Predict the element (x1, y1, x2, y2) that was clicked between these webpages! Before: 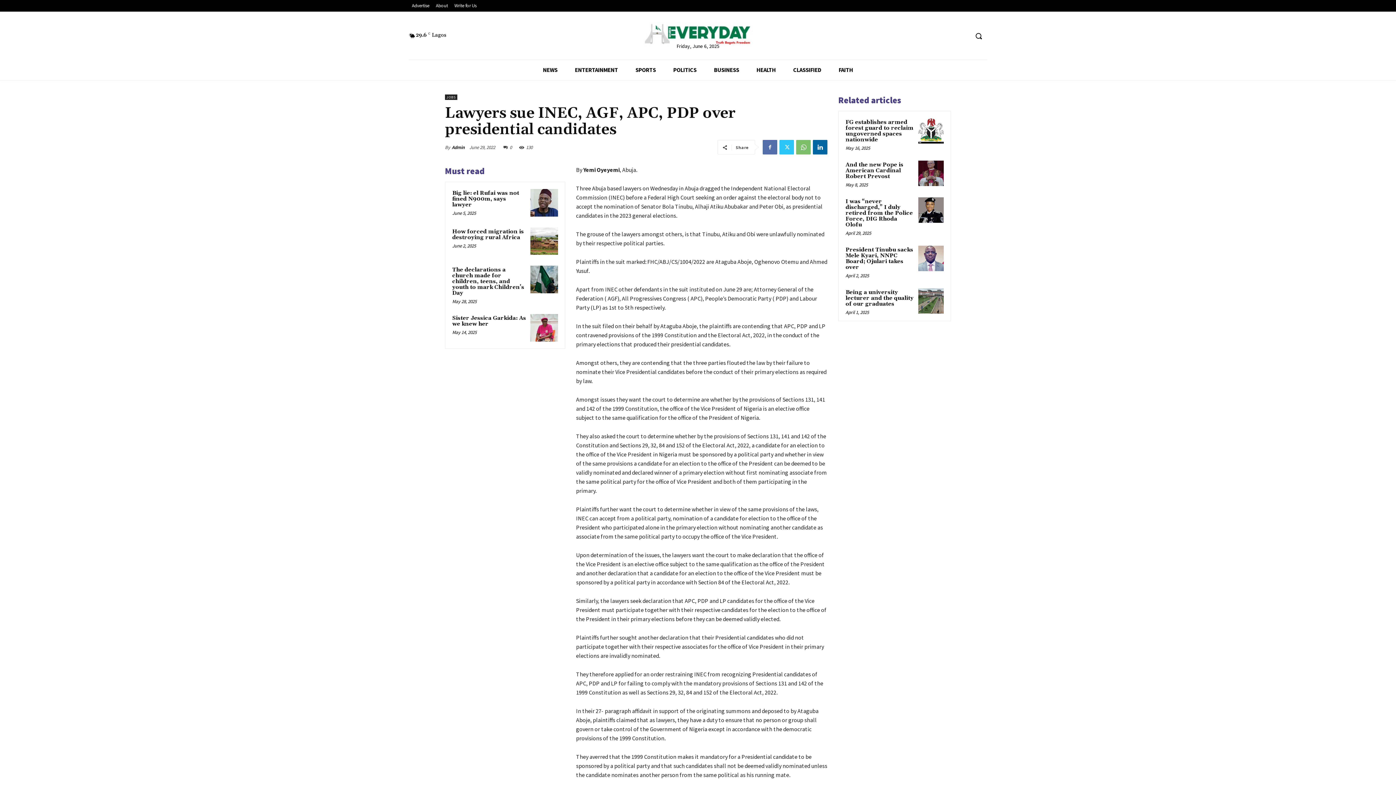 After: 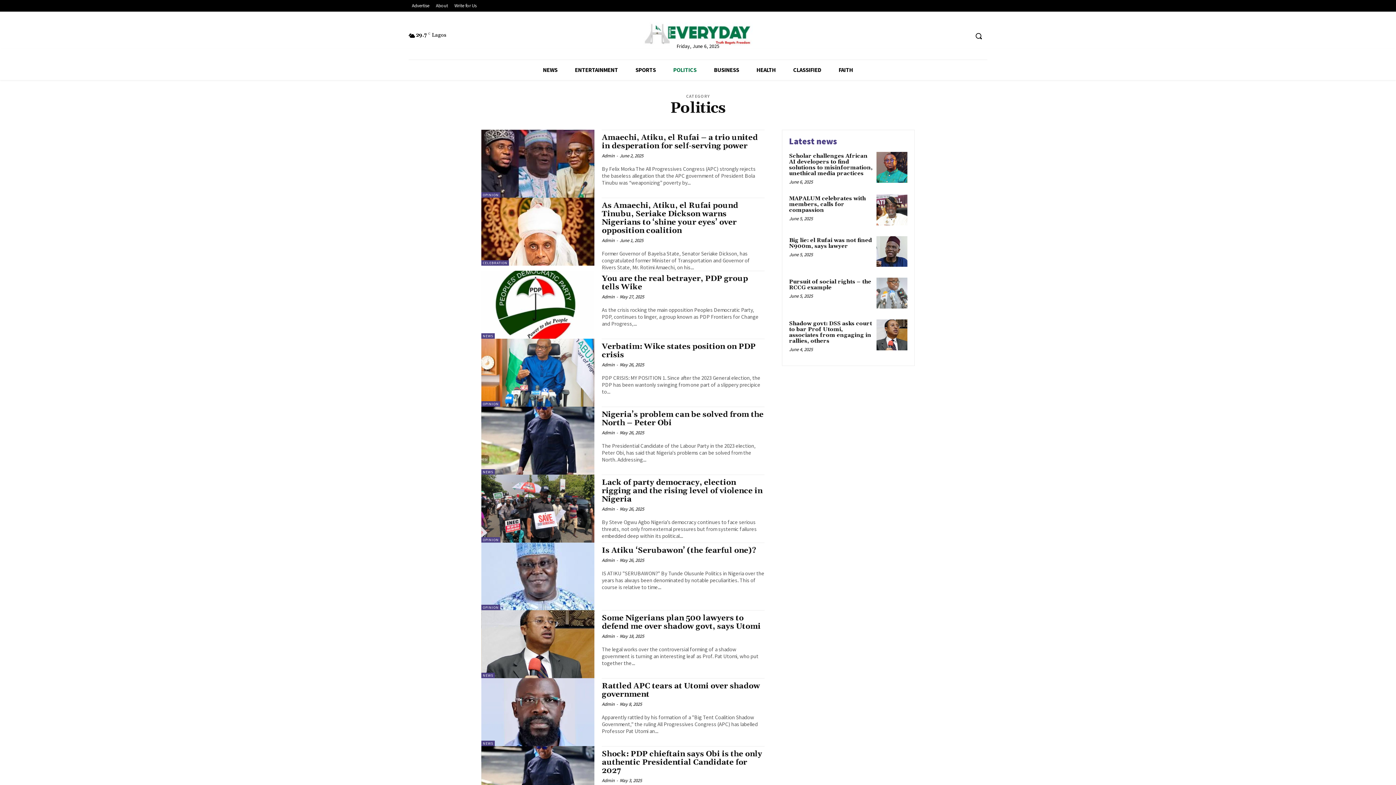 Action: bbox: (664, 60, 705, 80) label: POLITICS